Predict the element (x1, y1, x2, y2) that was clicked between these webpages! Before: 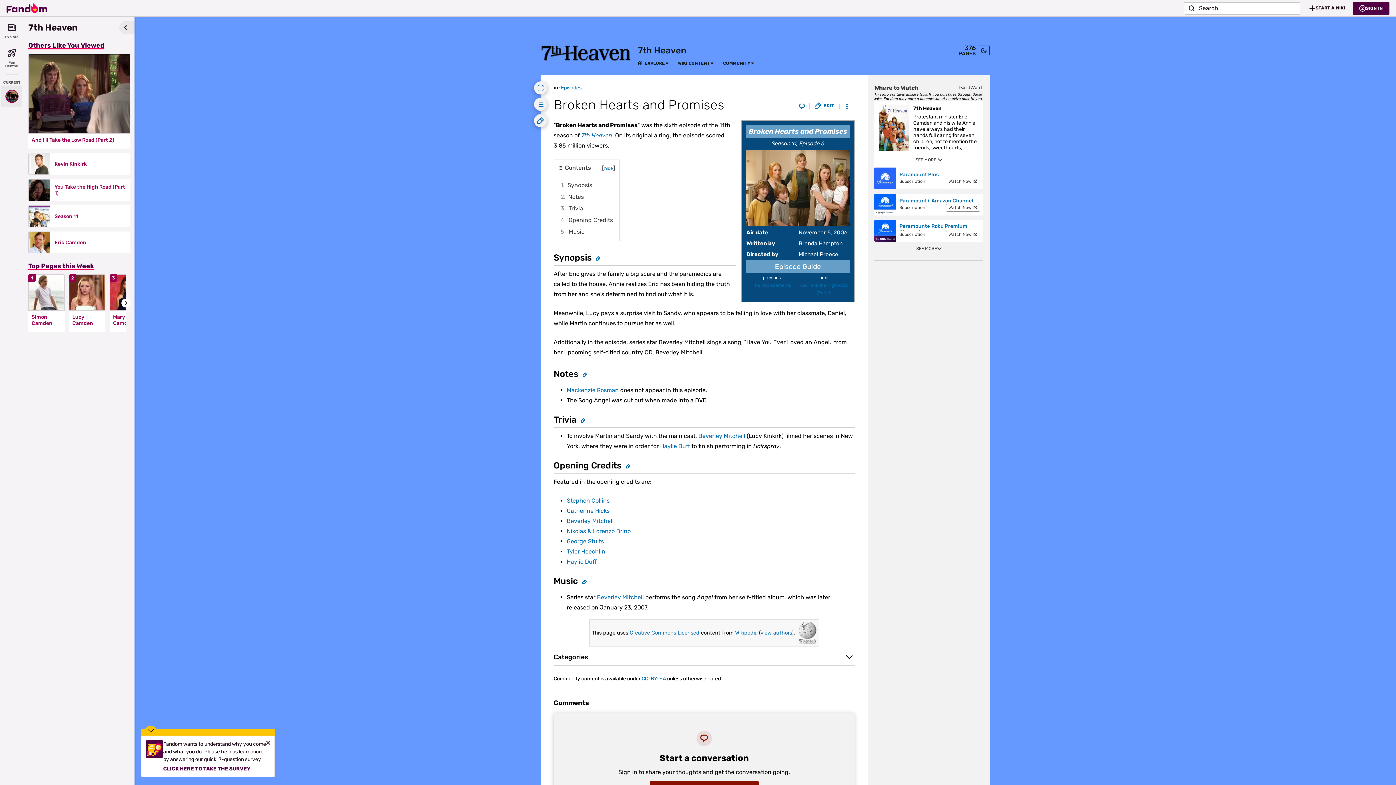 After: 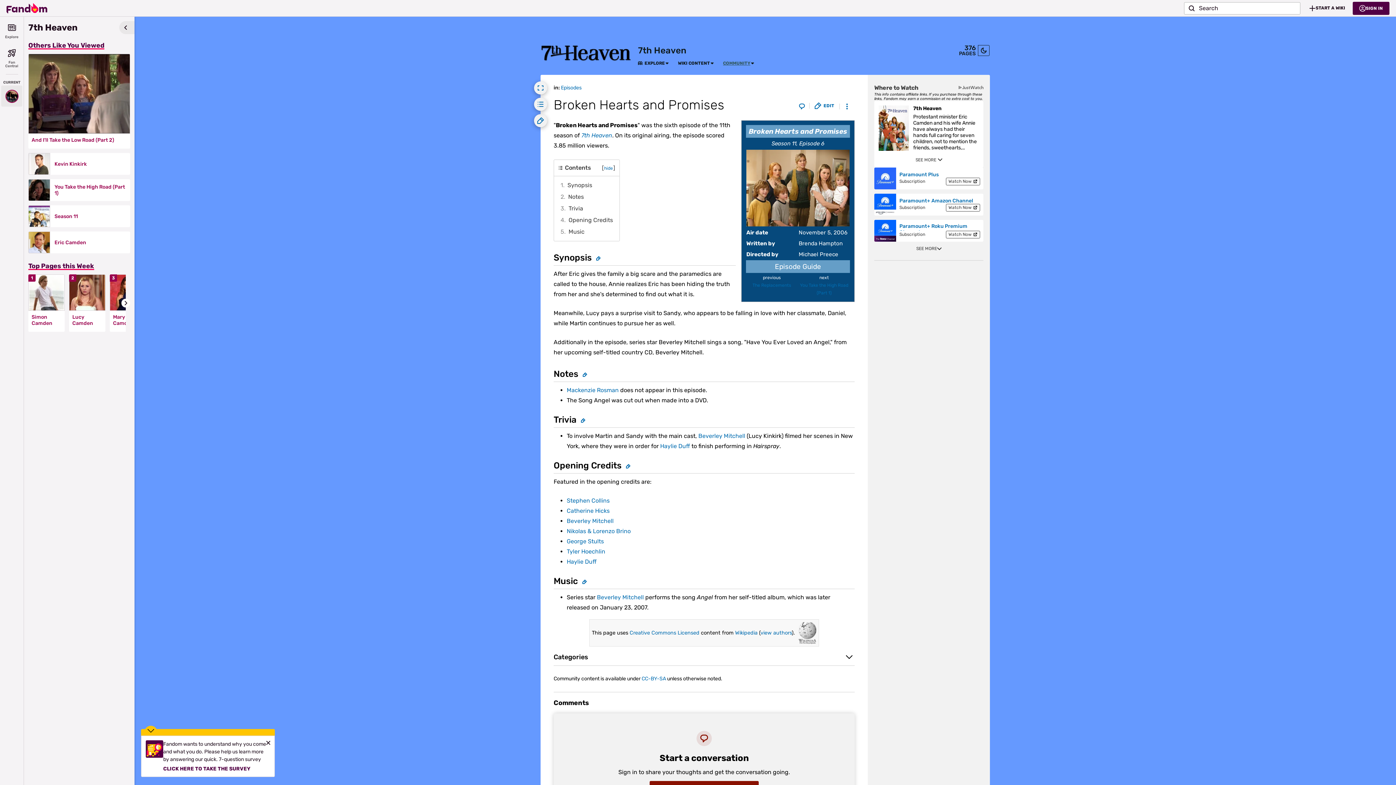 Action: label: COMMUNITY bbox: (723, 60, 750, 66)